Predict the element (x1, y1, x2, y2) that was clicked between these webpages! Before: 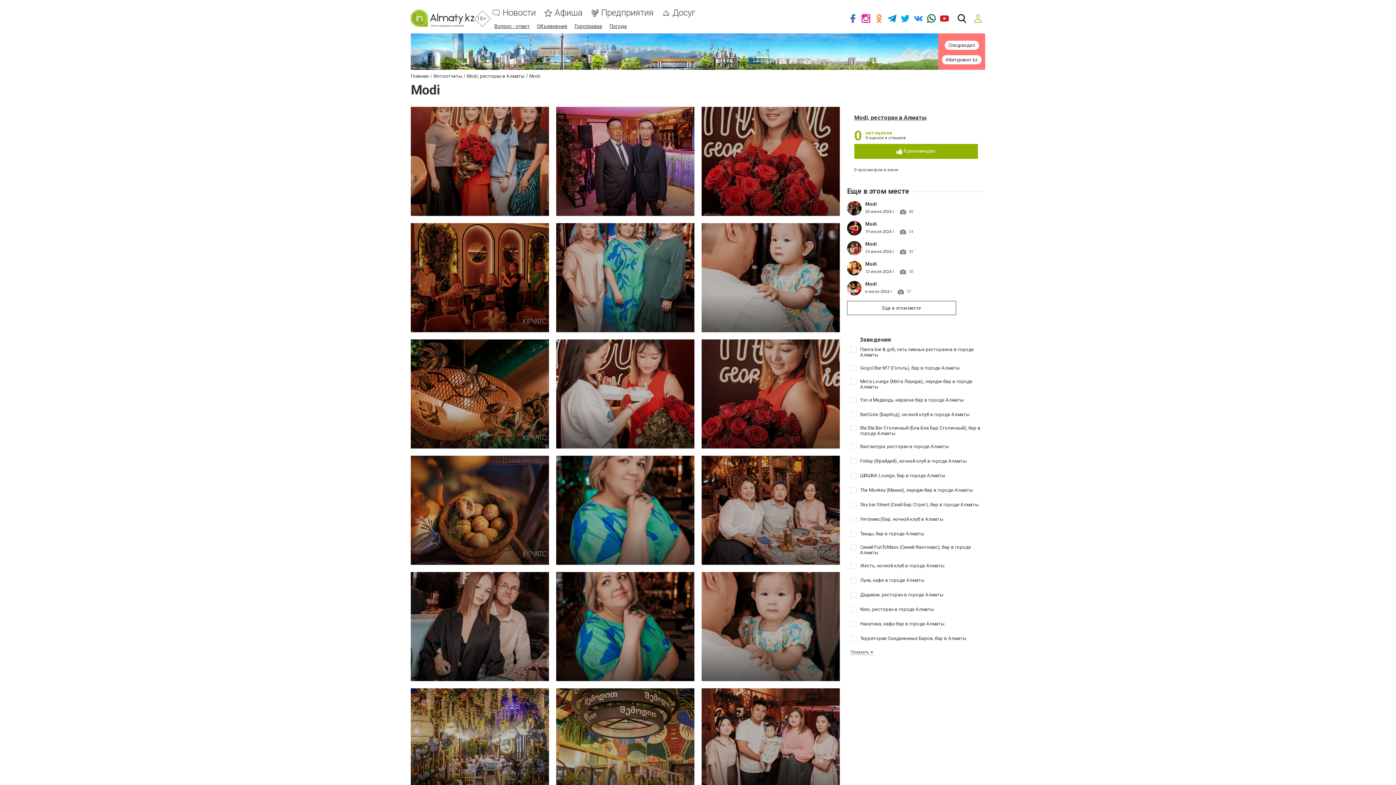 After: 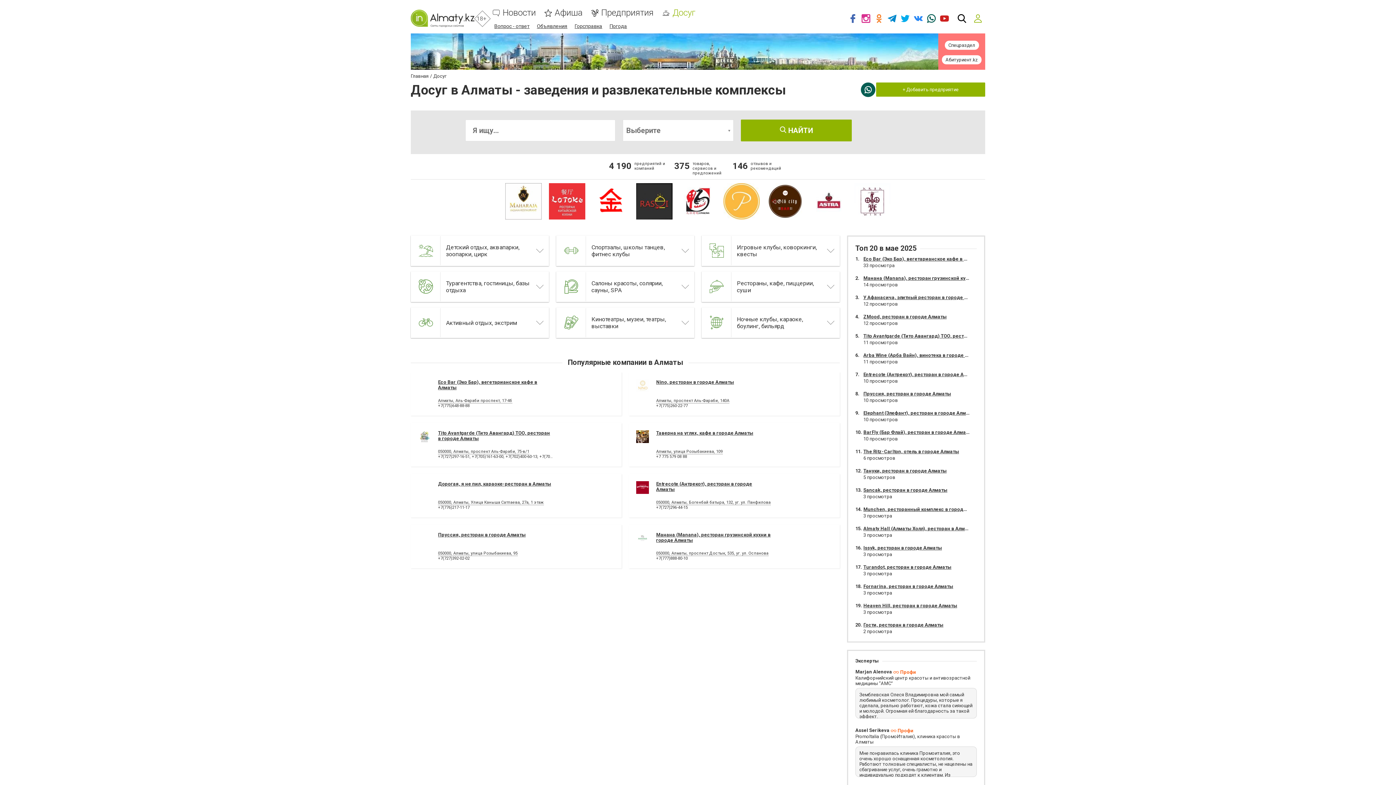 Action: bbox: (672, 8, 695, 17) label: Досуг